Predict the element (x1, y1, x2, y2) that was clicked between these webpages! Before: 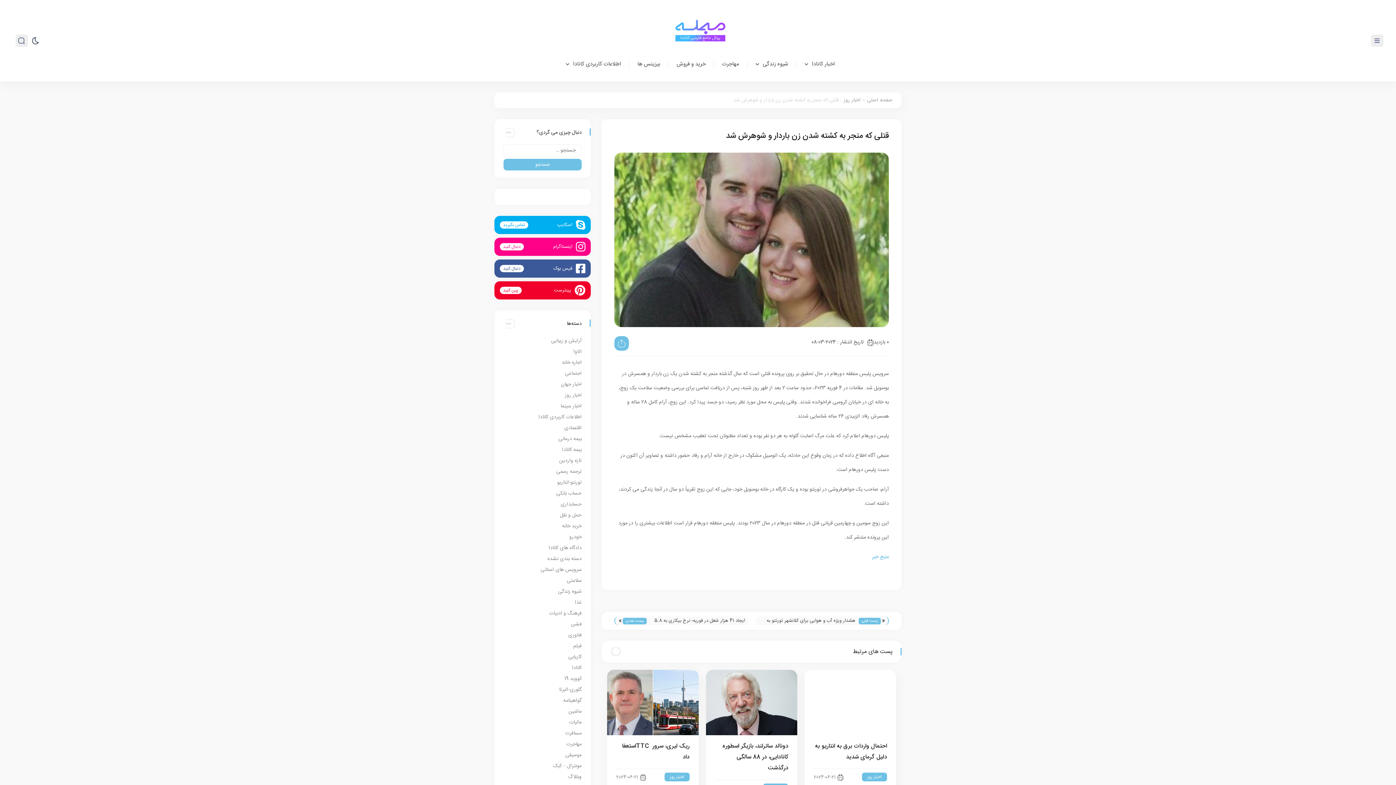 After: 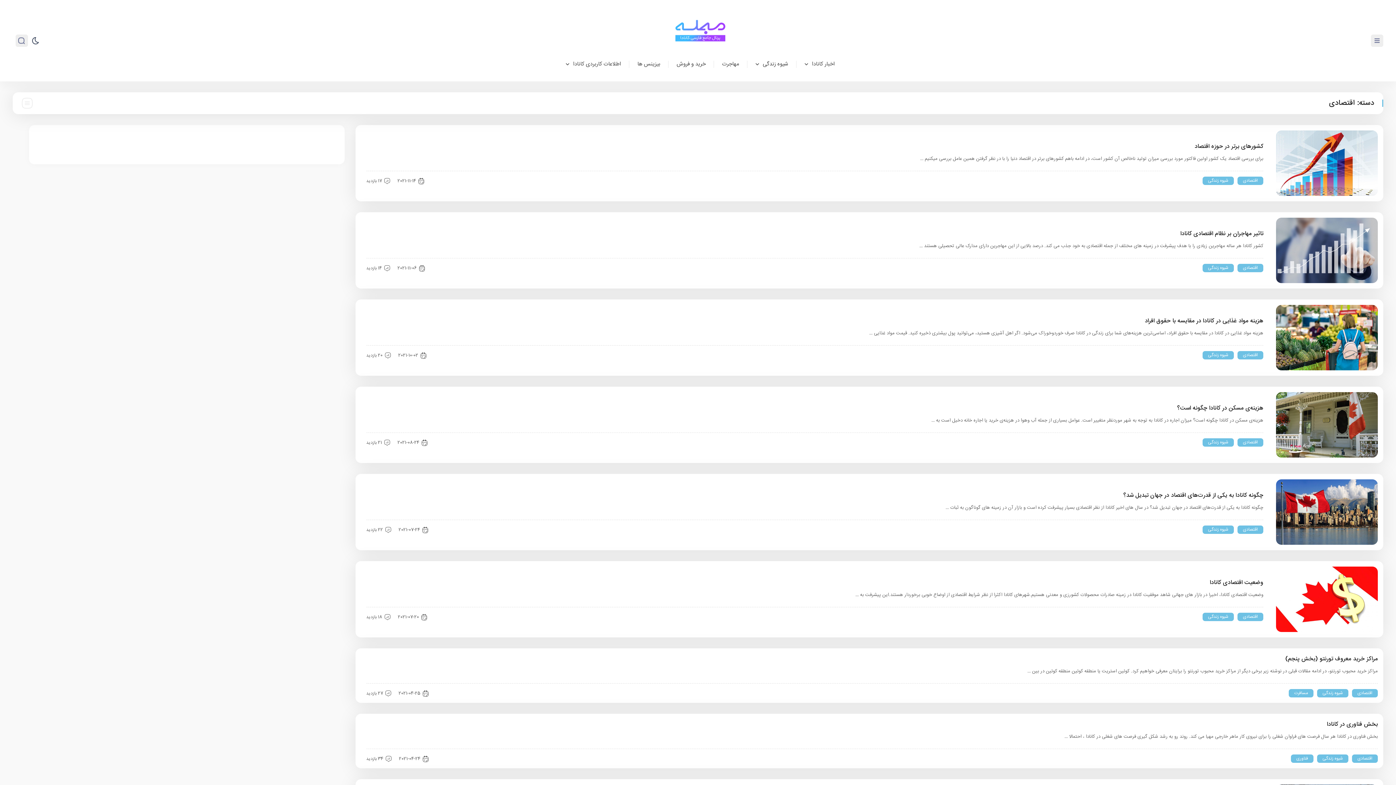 Action: label: اقتصادی bbox: (564, 424, 581, 432)